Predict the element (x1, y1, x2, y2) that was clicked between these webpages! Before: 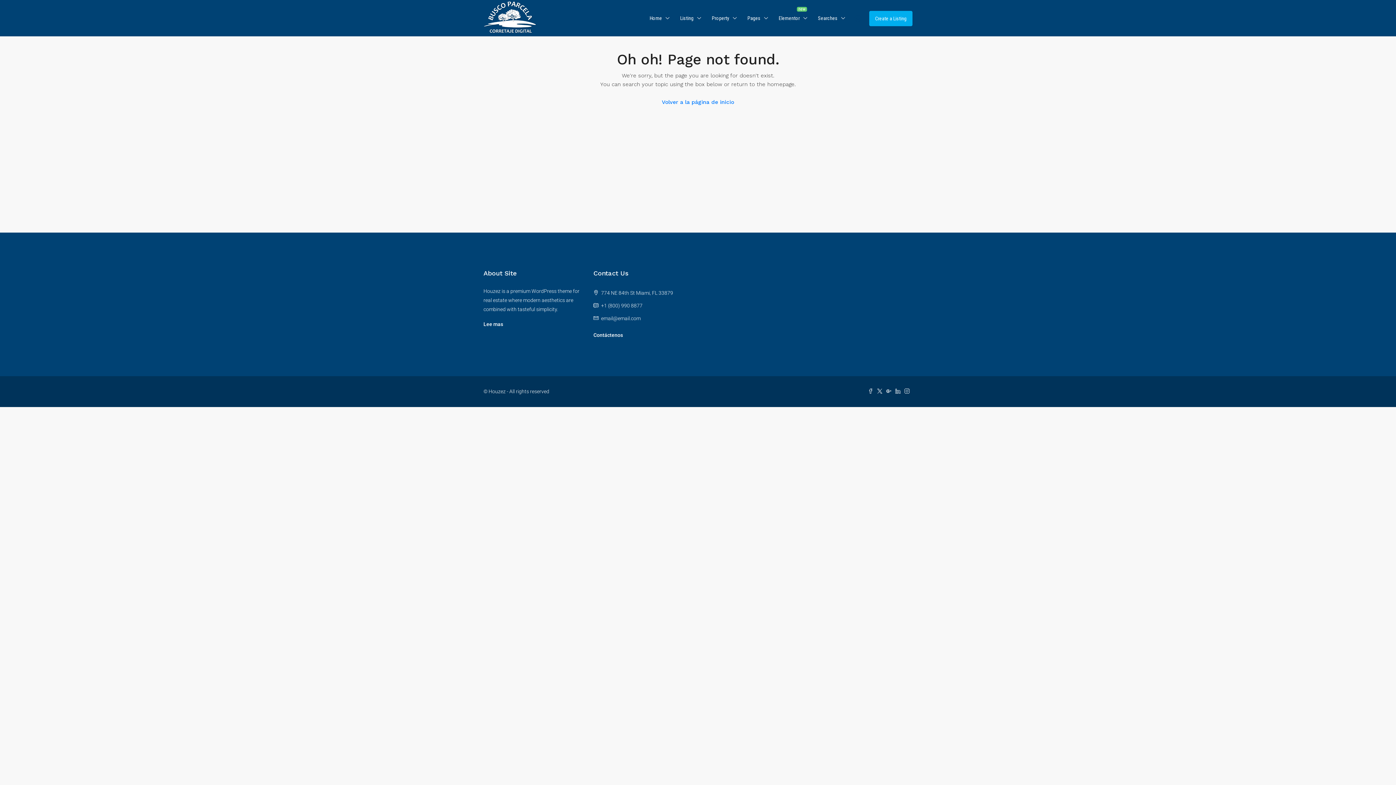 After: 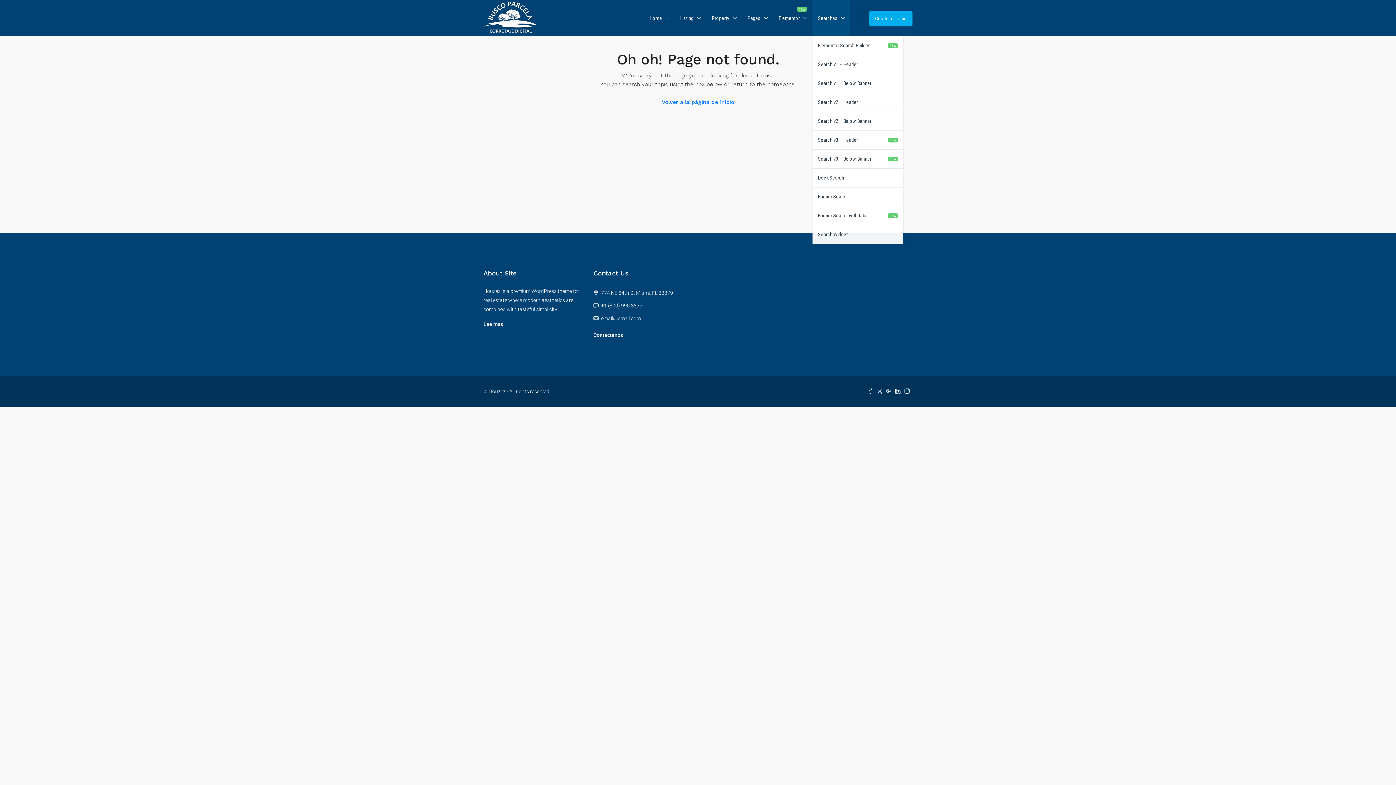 Action: bbox: (812, 0, 850, 36) label: Searches